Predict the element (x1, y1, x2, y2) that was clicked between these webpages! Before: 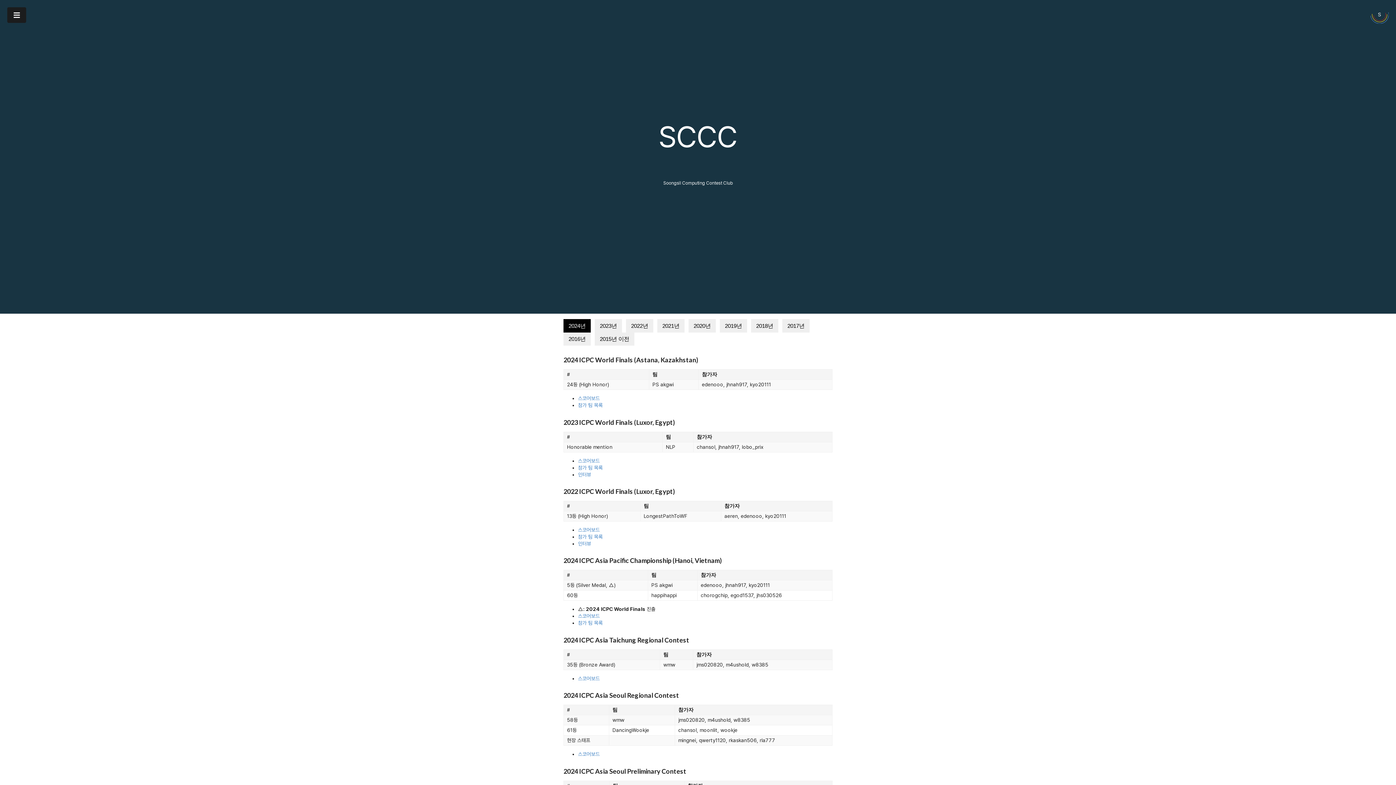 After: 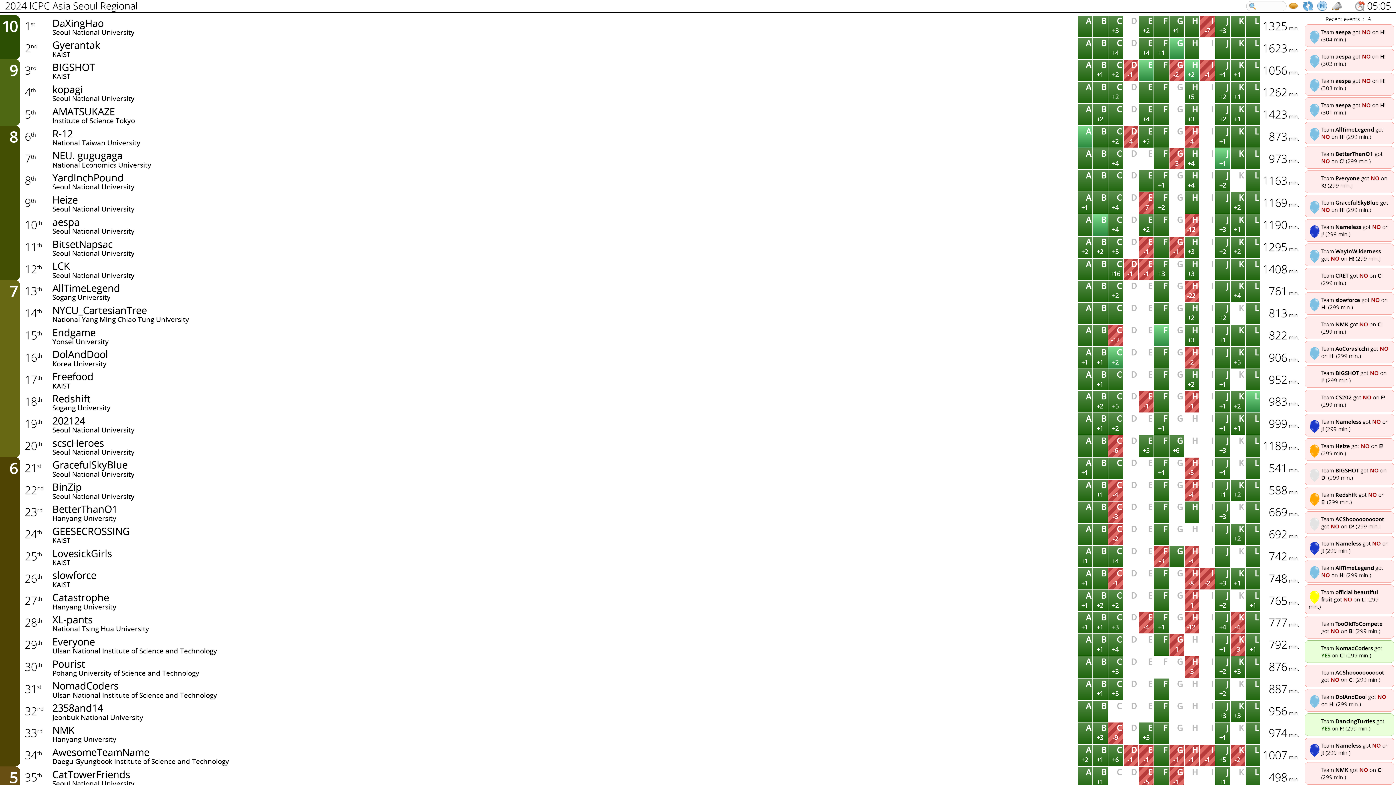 Action: bbox: (578, 751, 600, 757) label: 스코어보드